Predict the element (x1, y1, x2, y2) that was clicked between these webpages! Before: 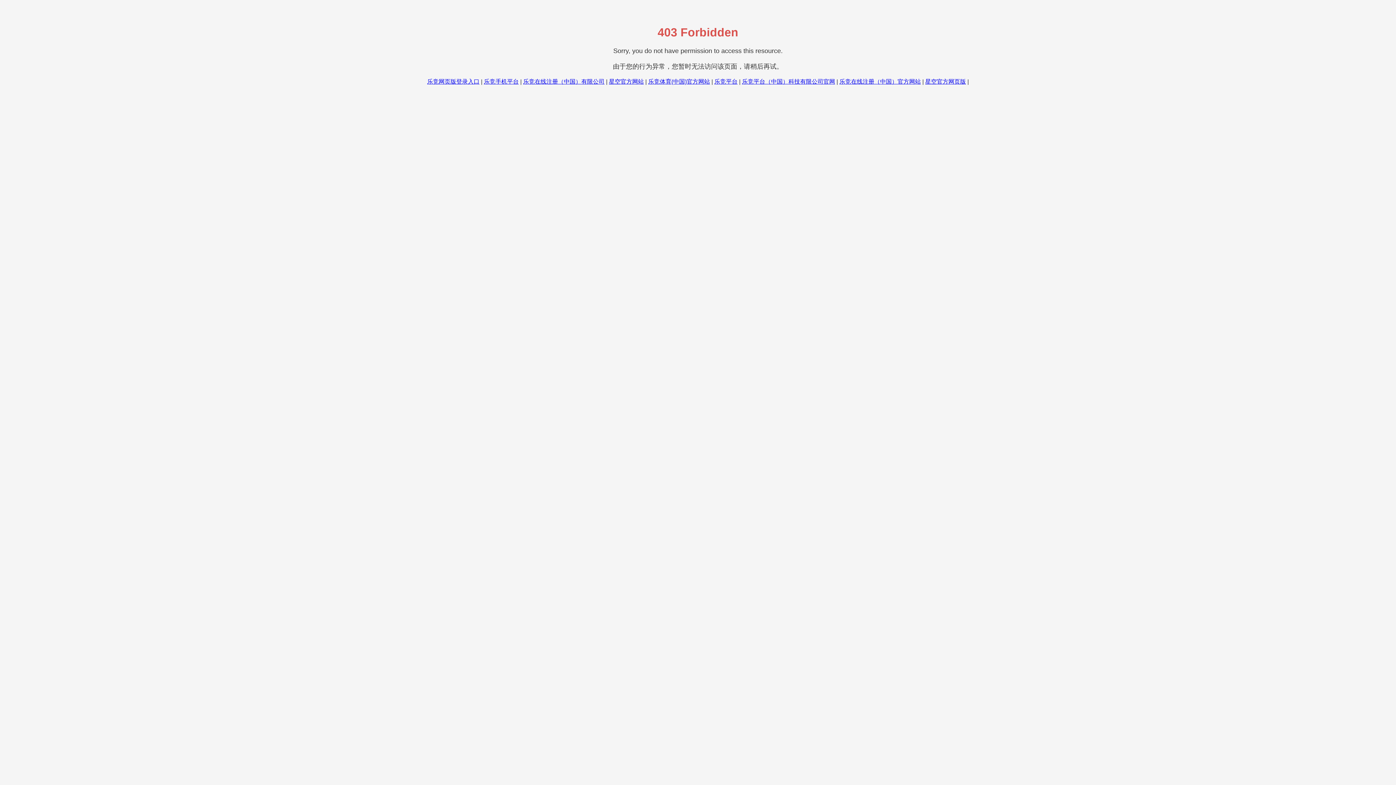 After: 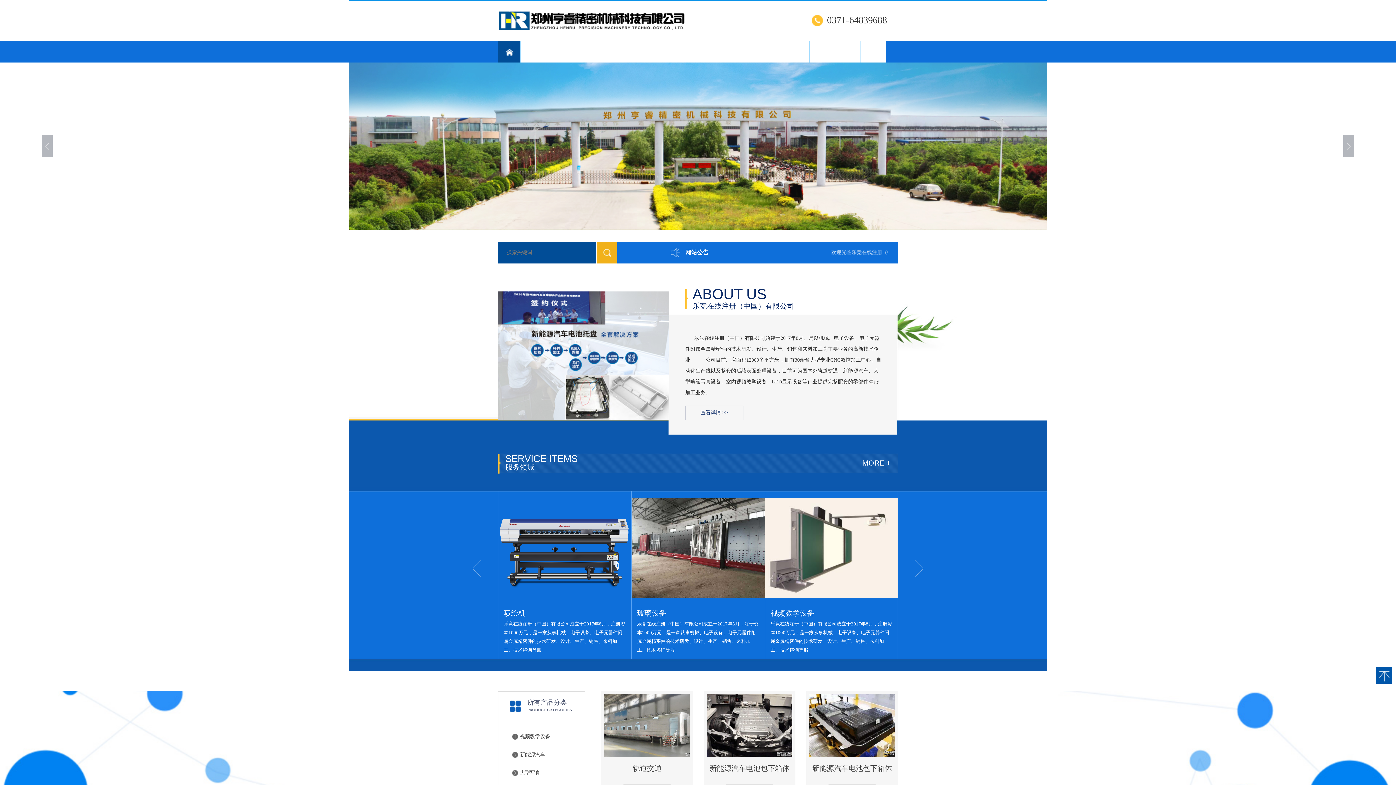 Action: label: 乐竞在线注册（中国）有限公司 bbox: (523, 78, 604, 84)